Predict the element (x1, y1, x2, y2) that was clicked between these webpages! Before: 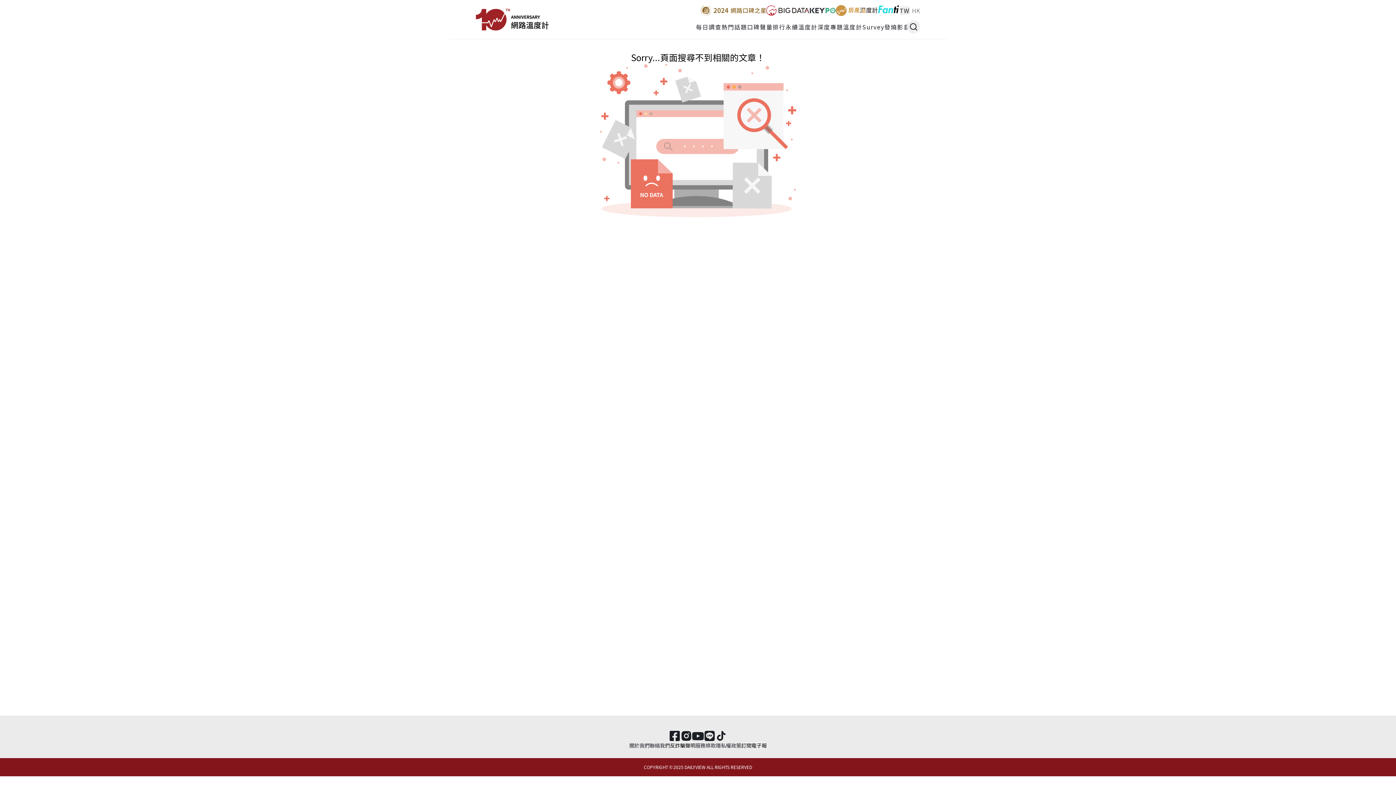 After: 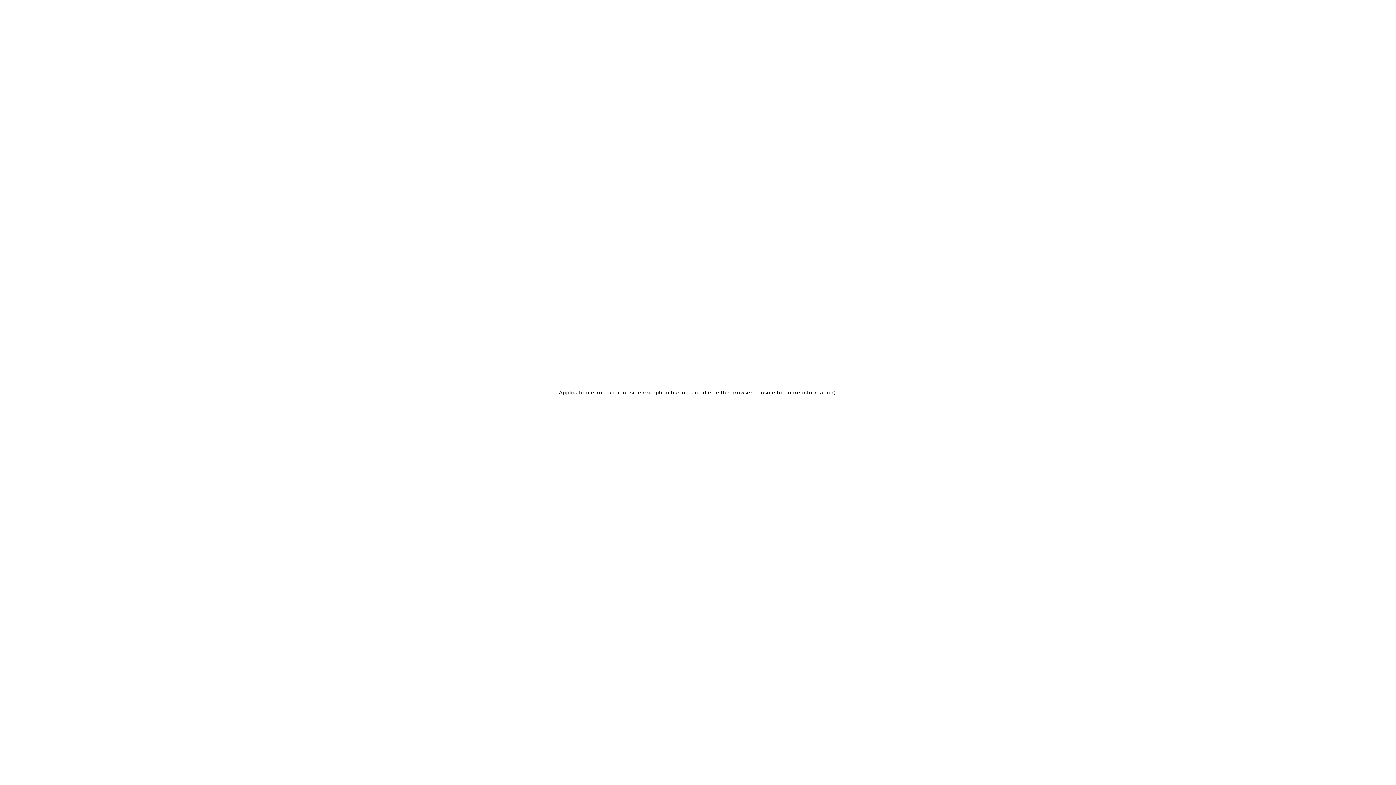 Action: label: 永續溫度計 bbox: (785, 22, 817, 31)